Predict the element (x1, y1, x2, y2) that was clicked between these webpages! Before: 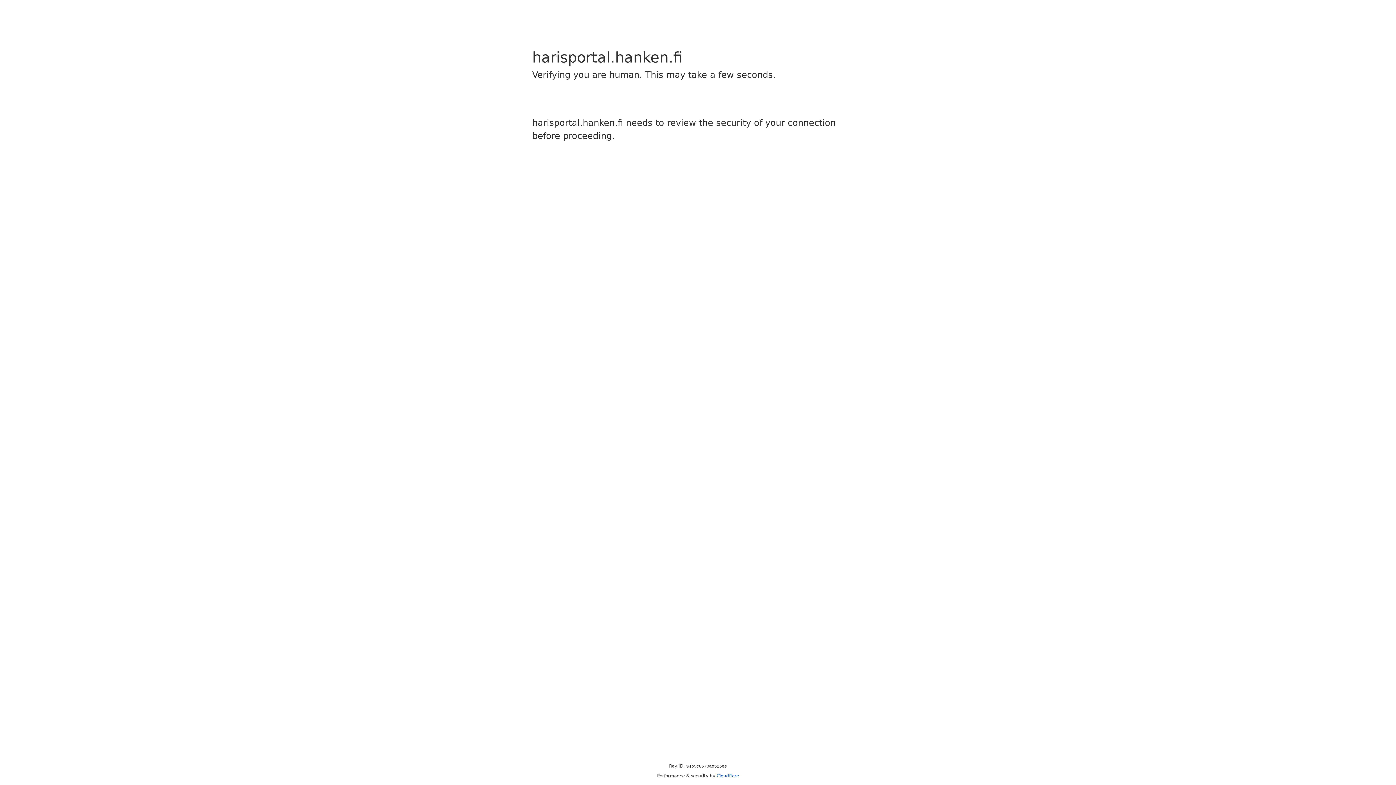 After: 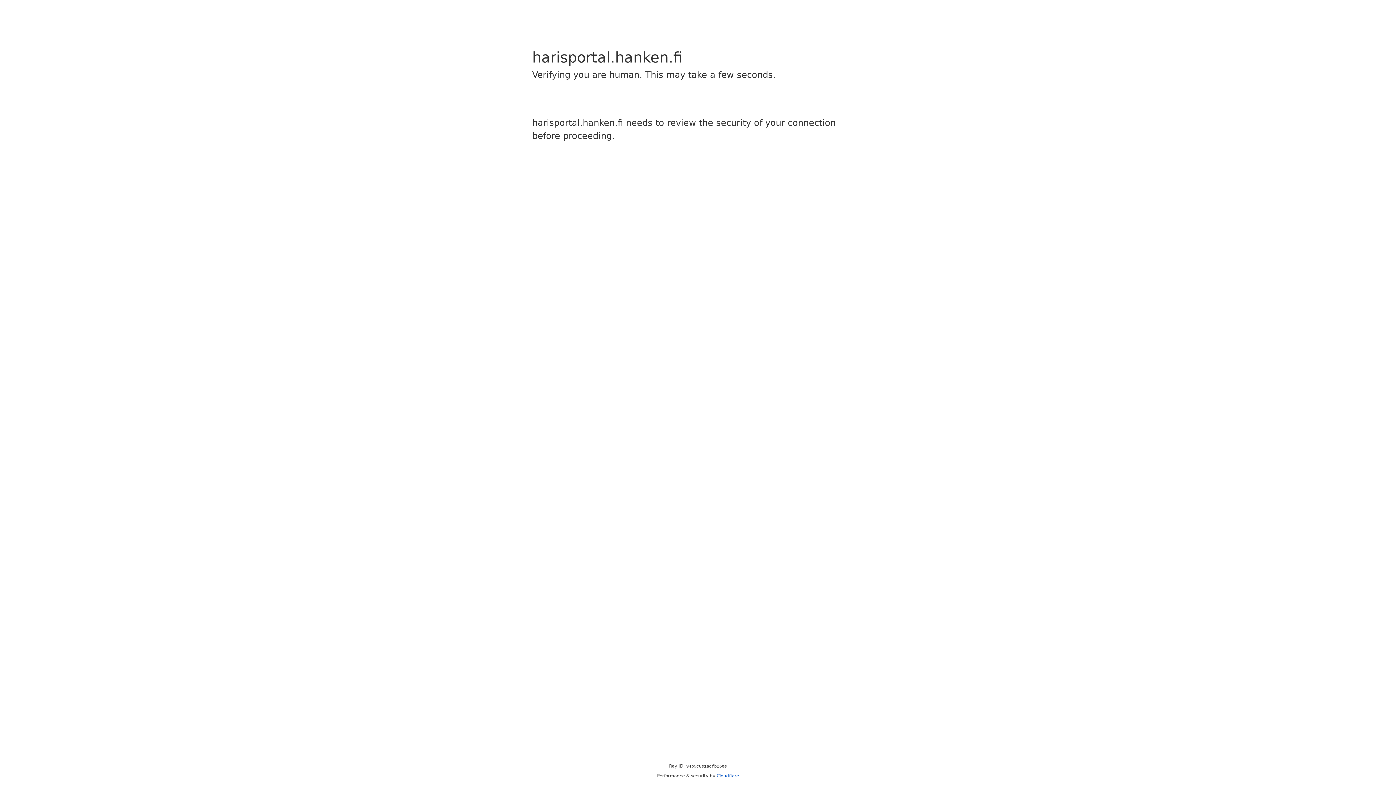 Action: bbox: (716, 773, 739, 778) label: Cloudflare